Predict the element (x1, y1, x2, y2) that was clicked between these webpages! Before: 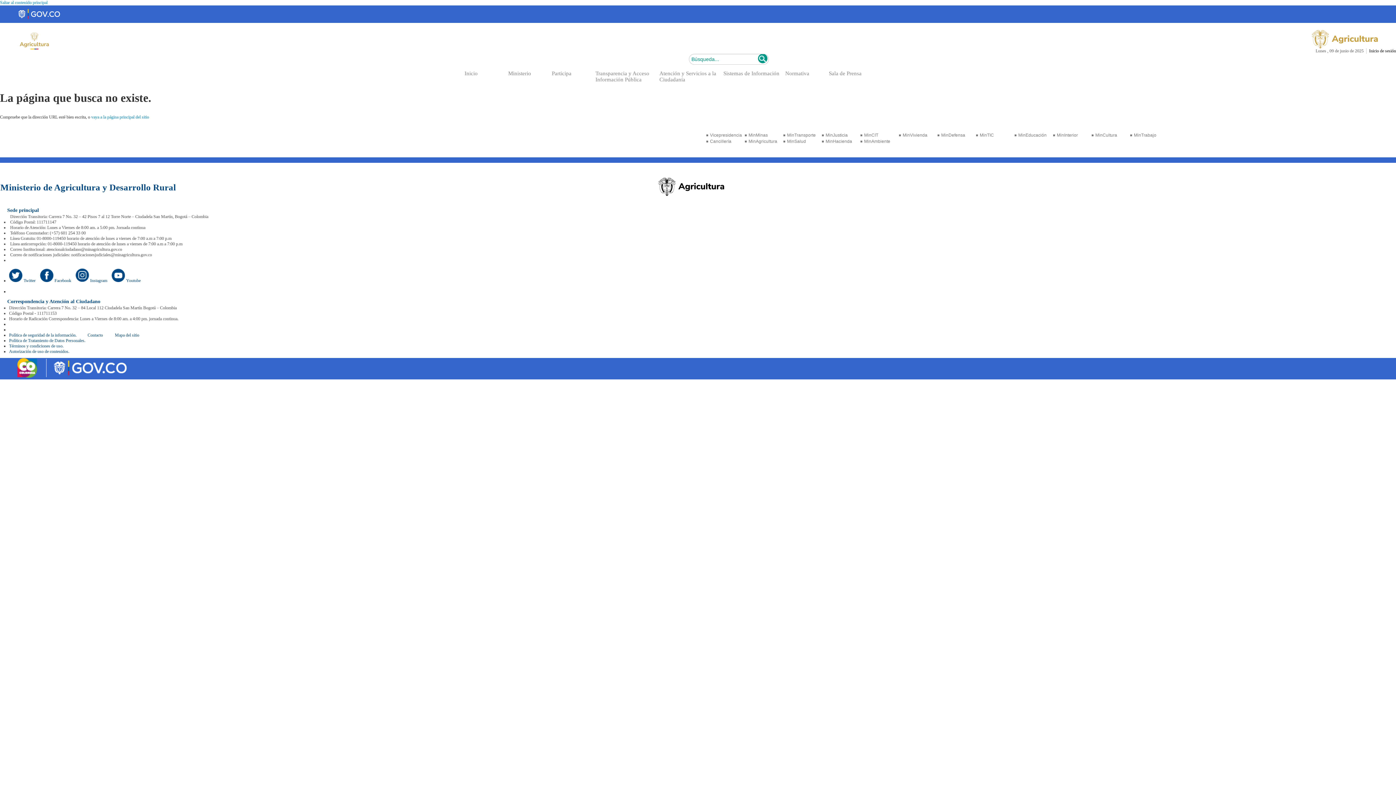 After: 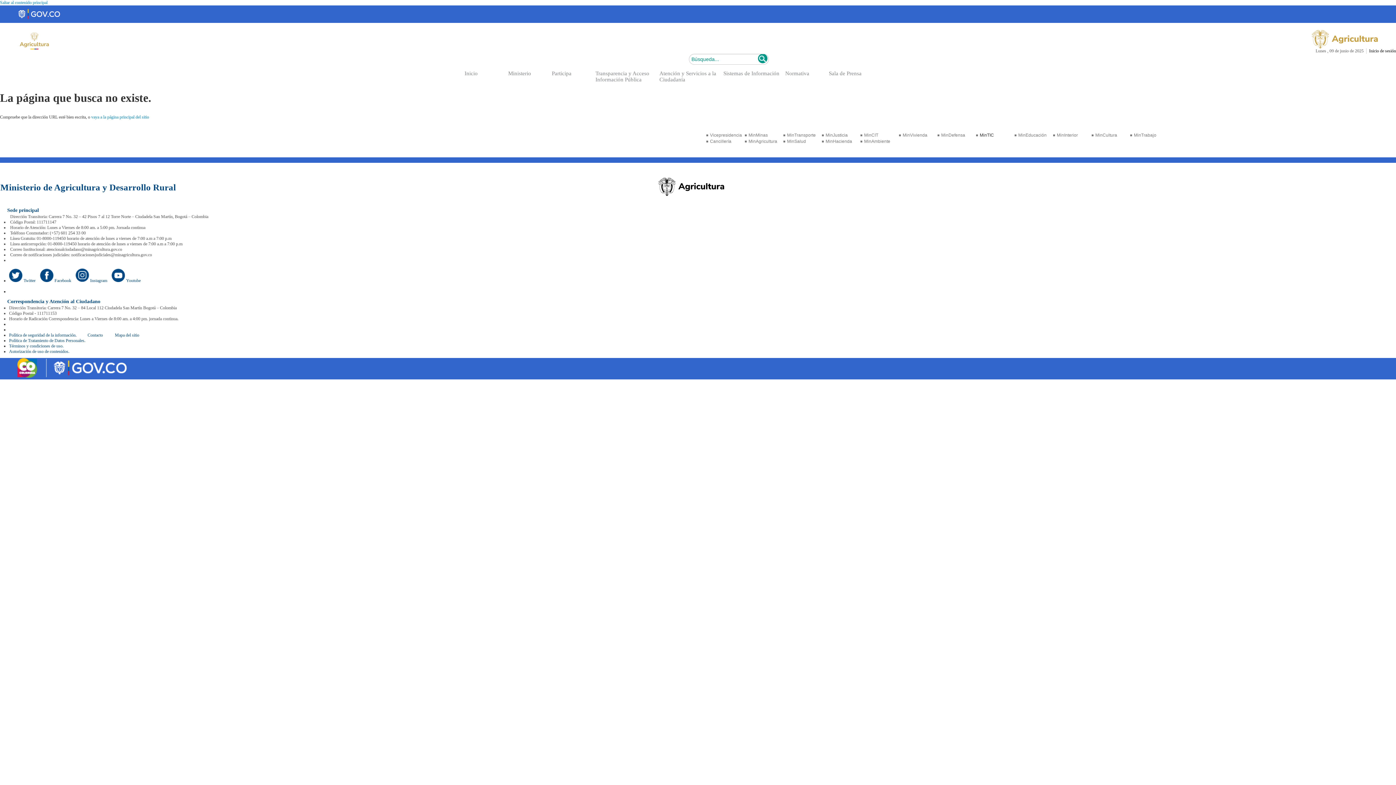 Action: bbox: (980, 132, 994, 137) label: MinTIC